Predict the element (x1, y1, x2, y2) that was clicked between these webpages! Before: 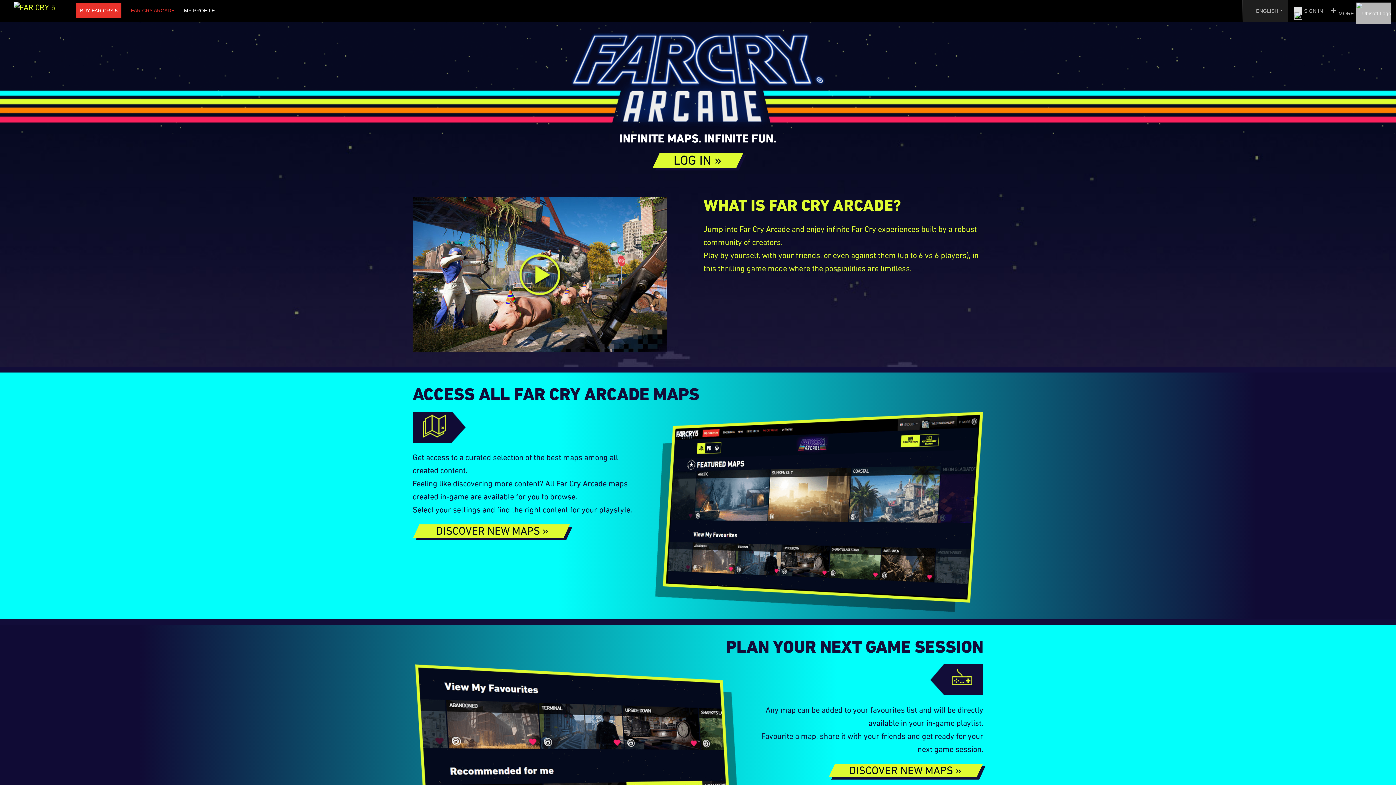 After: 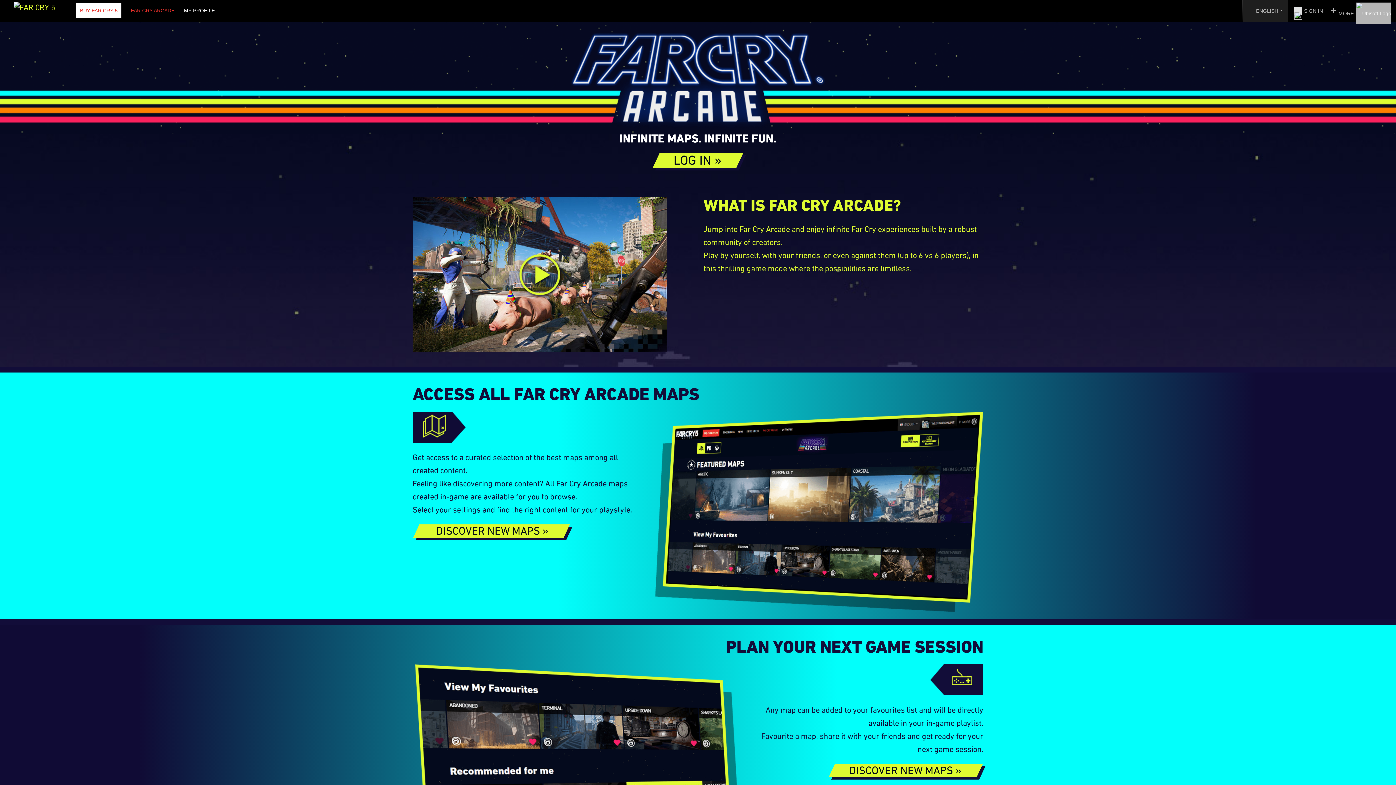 Action: bbox: (72, 0, 125, 21) label: BUY FAR CRY 5